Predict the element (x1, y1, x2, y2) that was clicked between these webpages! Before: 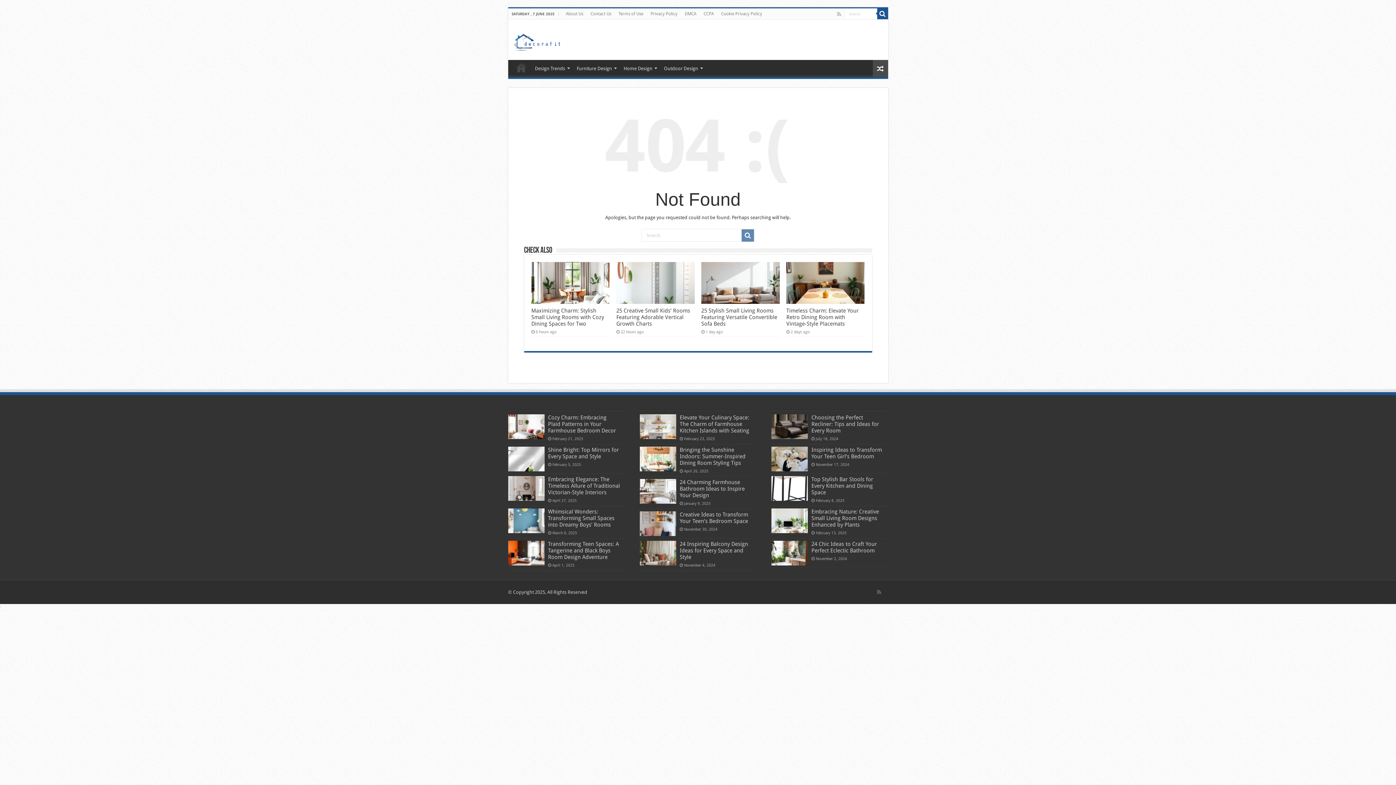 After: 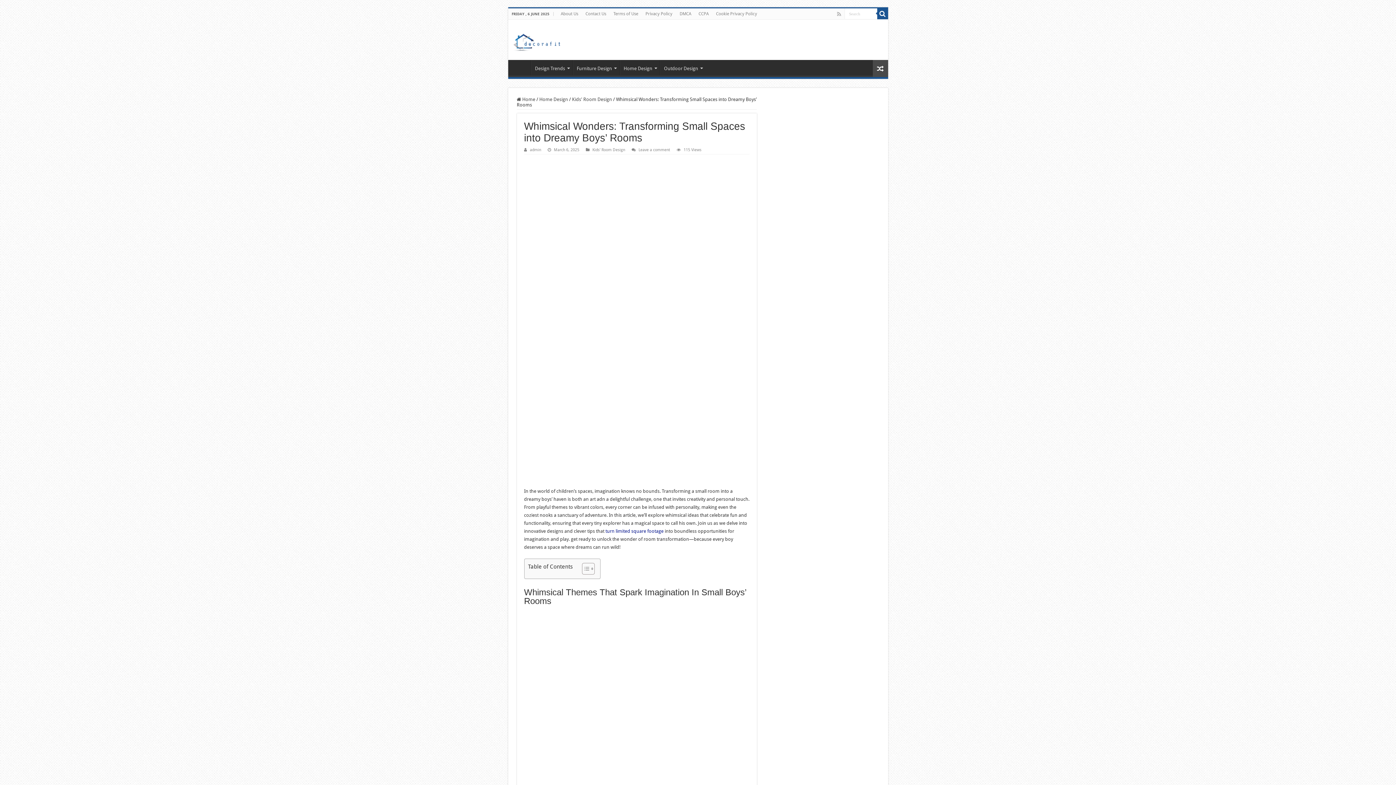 Action: label: Whimsical Wonders: Transforming Small Spaces into Dreamy Boys’ Rooms bbox: (548, 508, 614, 528)